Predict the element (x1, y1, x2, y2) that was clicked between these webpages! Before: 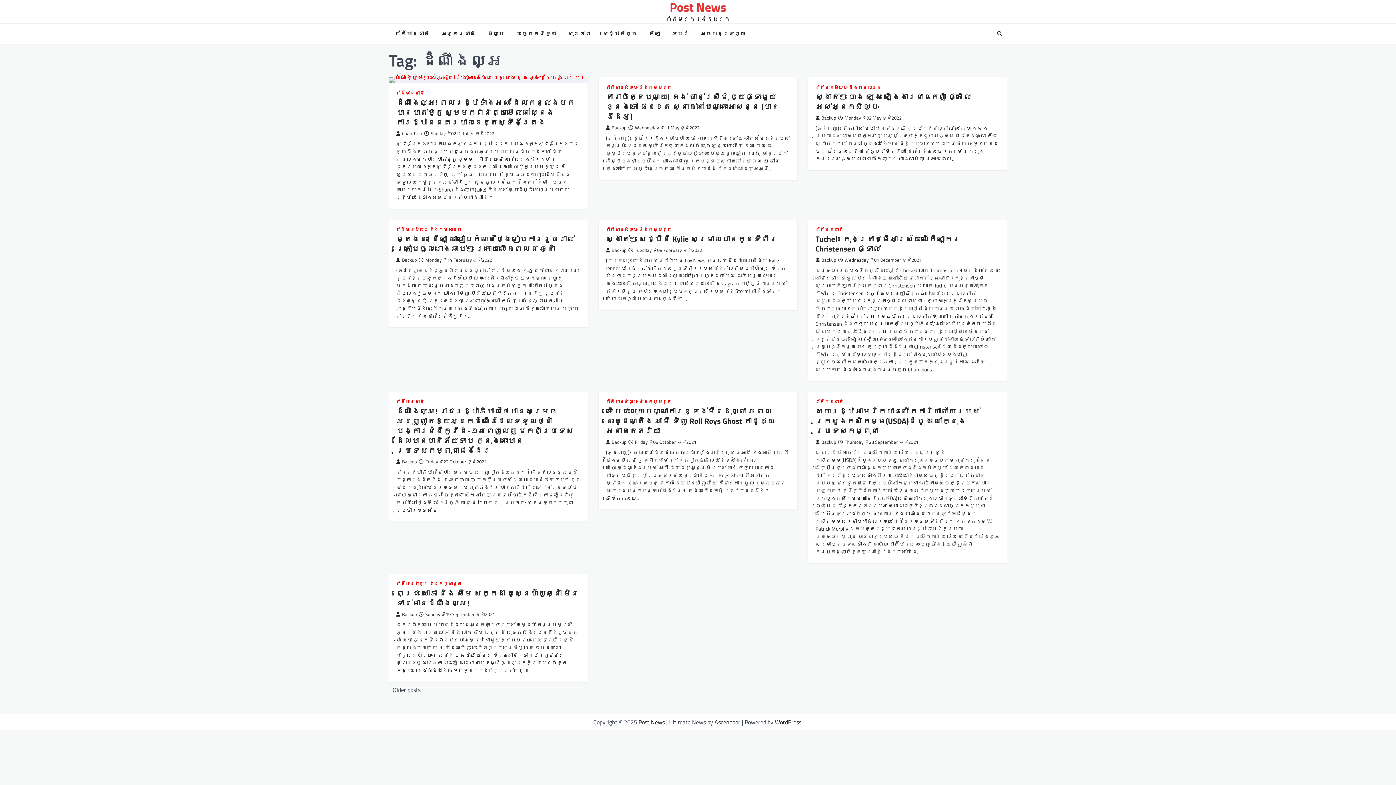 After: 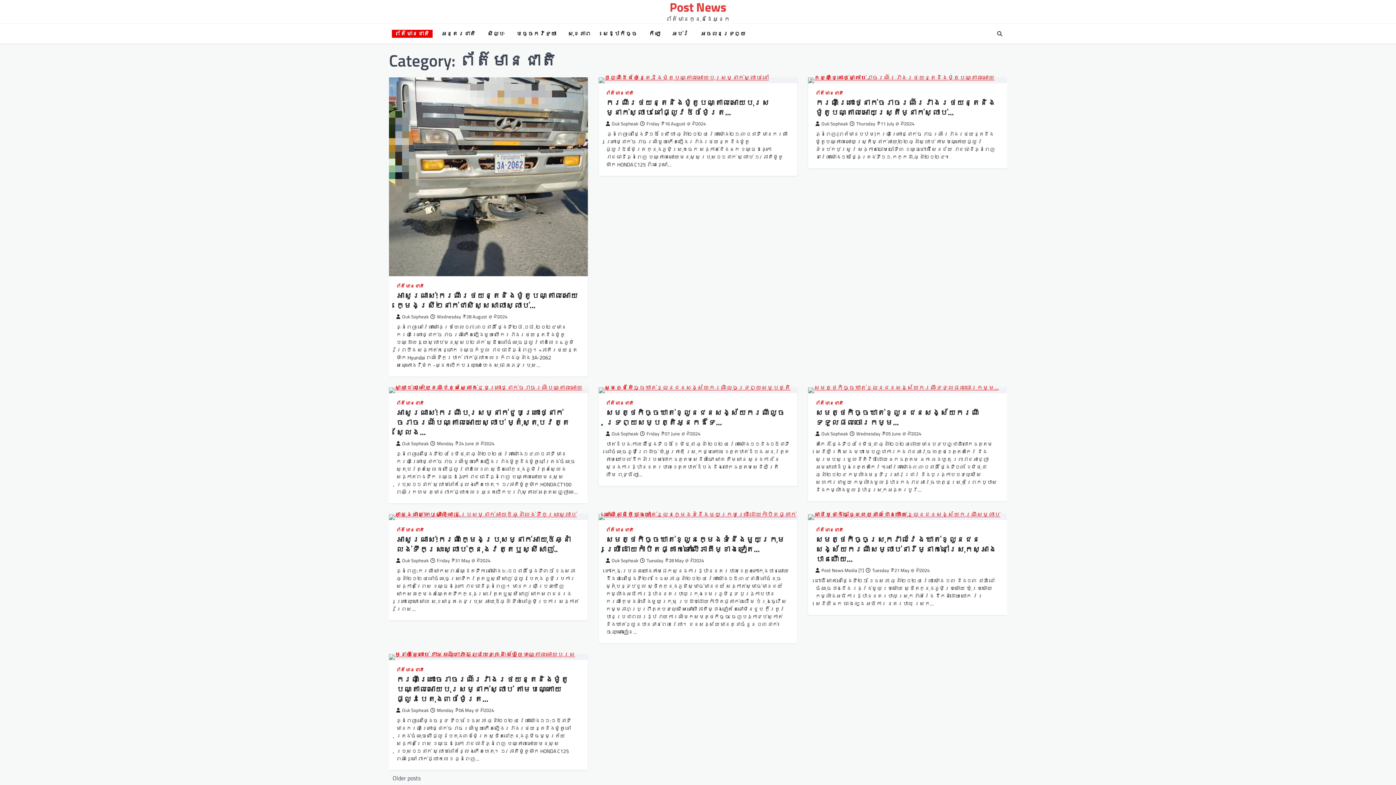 Action: bbox: (396, 399, 424, 404) label: ព័ត៌មានជាតិ